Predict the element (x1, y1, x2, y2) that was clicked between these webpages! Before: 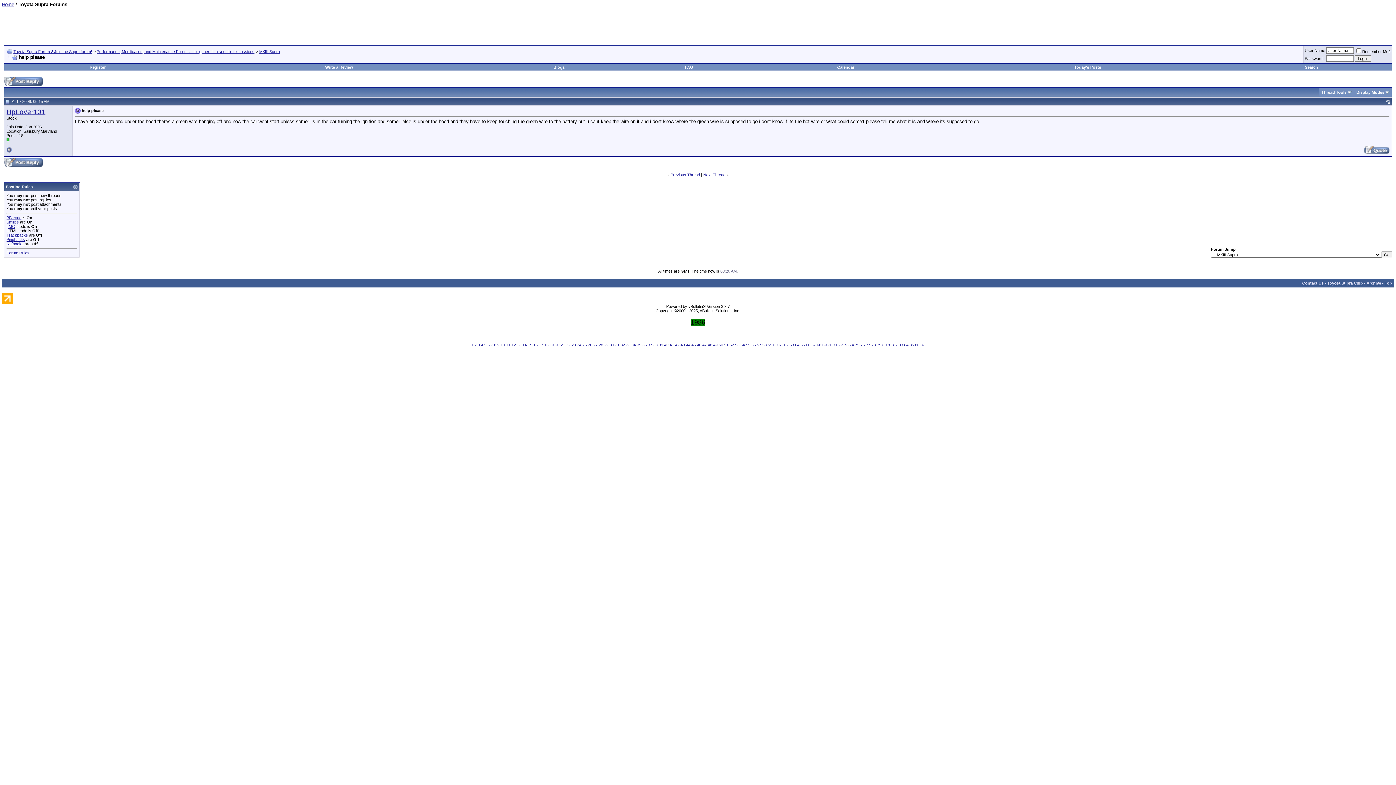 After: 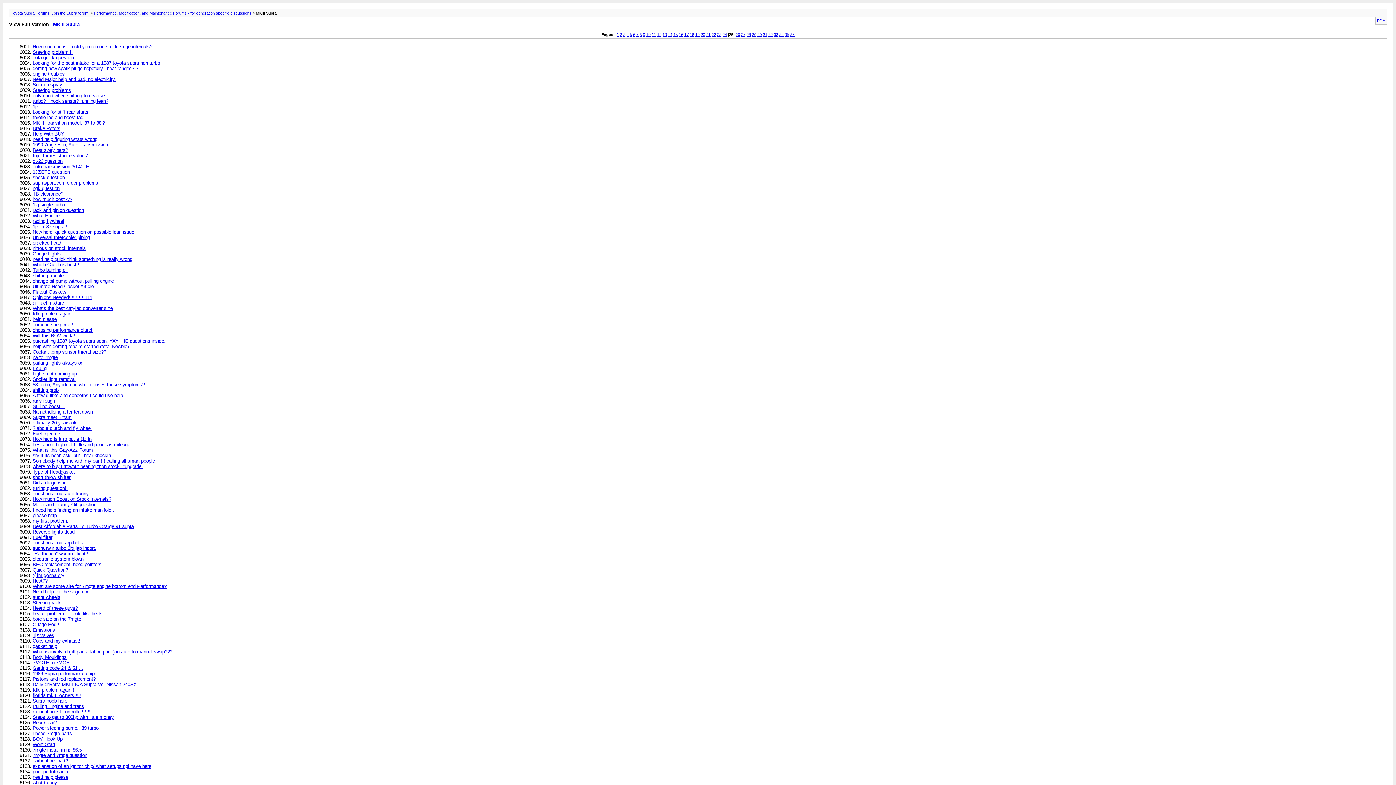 Action: bbox: (762, 342, 766, 347) label: 58